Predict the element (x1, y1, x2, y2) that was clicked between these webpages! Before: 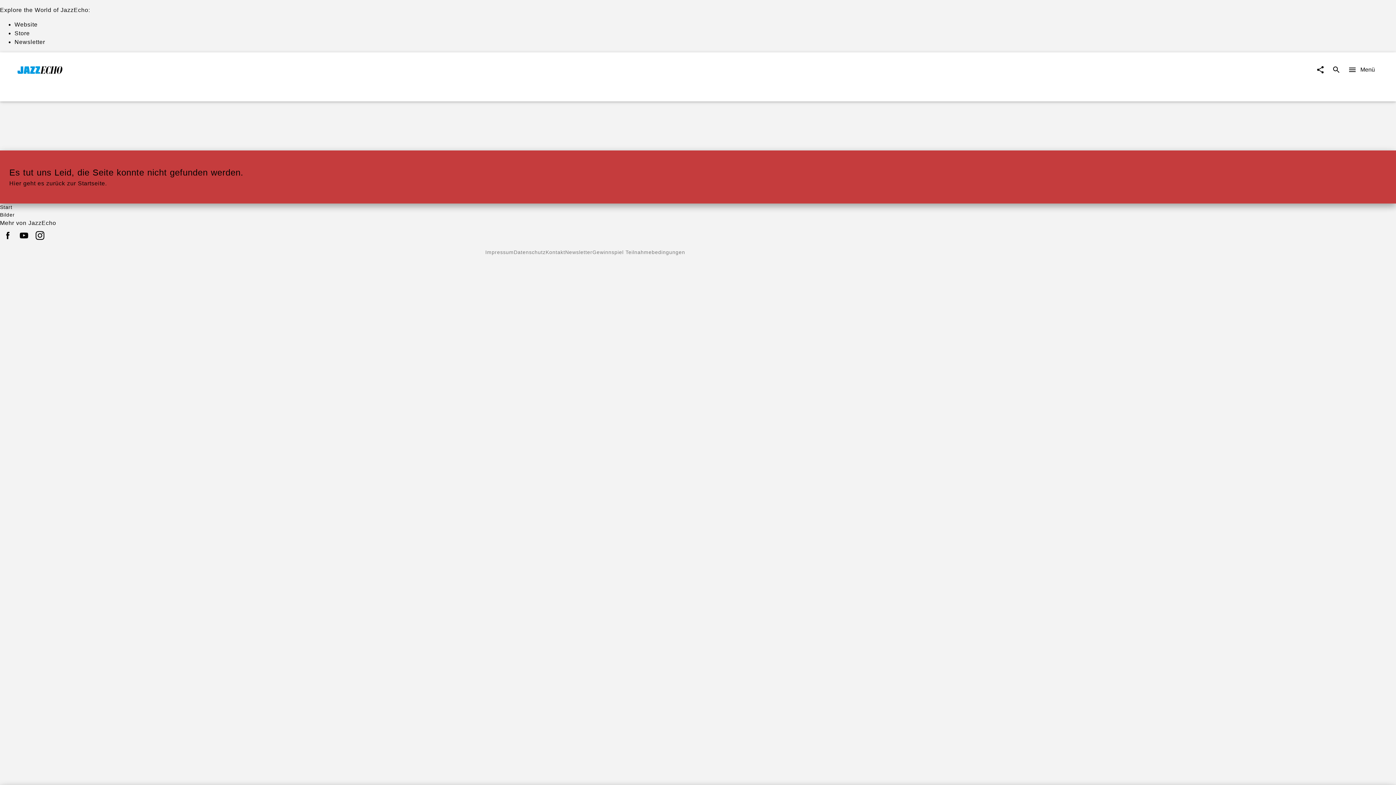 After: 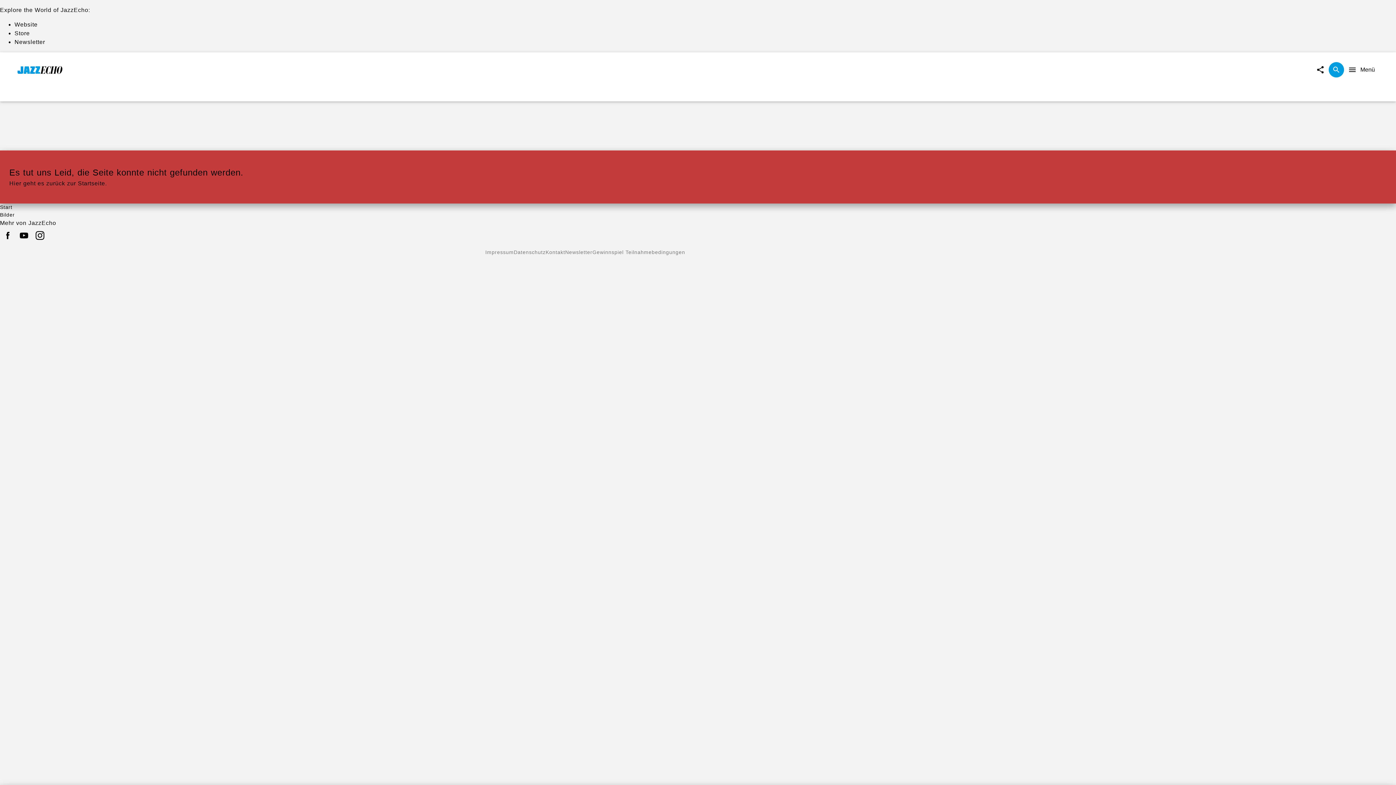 Action: bbox: (1328, 61, 1344, 77)